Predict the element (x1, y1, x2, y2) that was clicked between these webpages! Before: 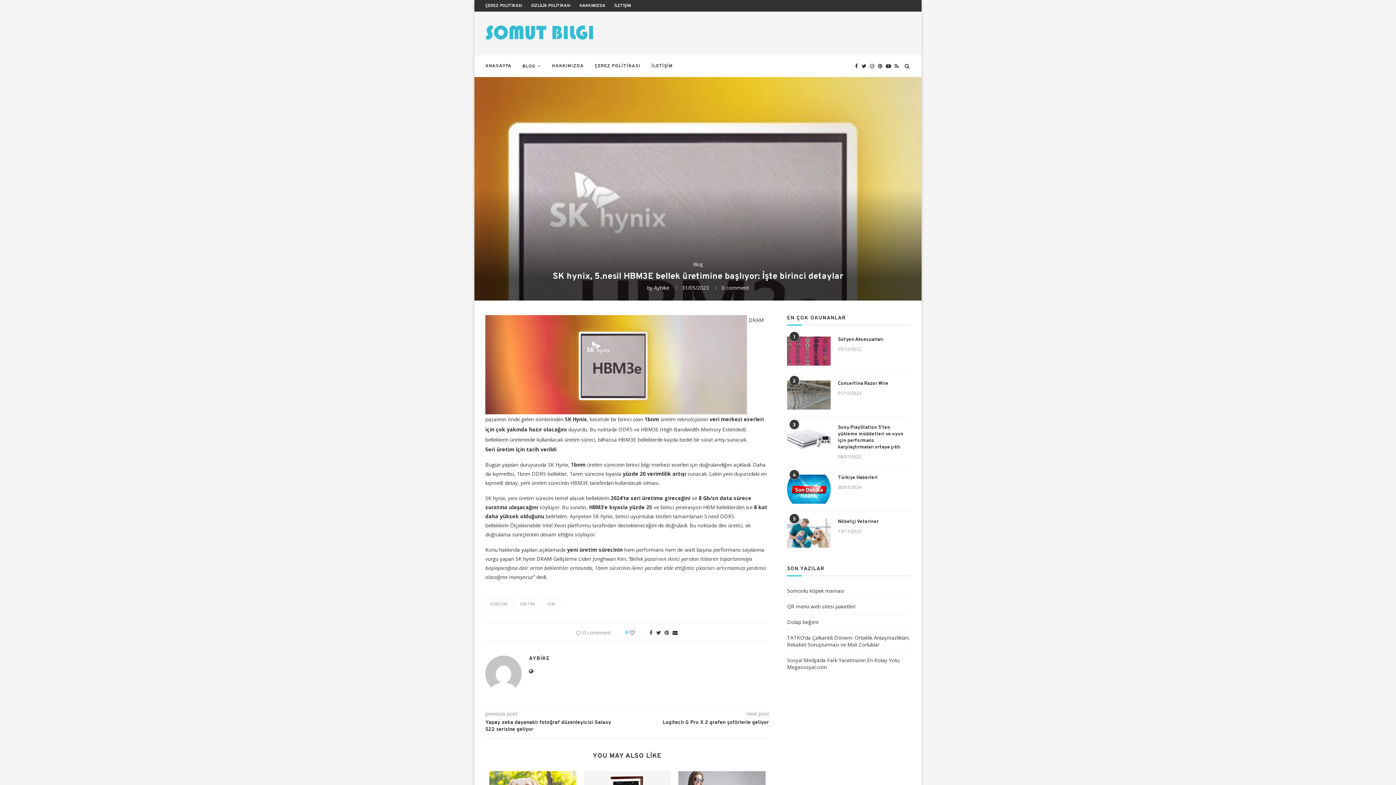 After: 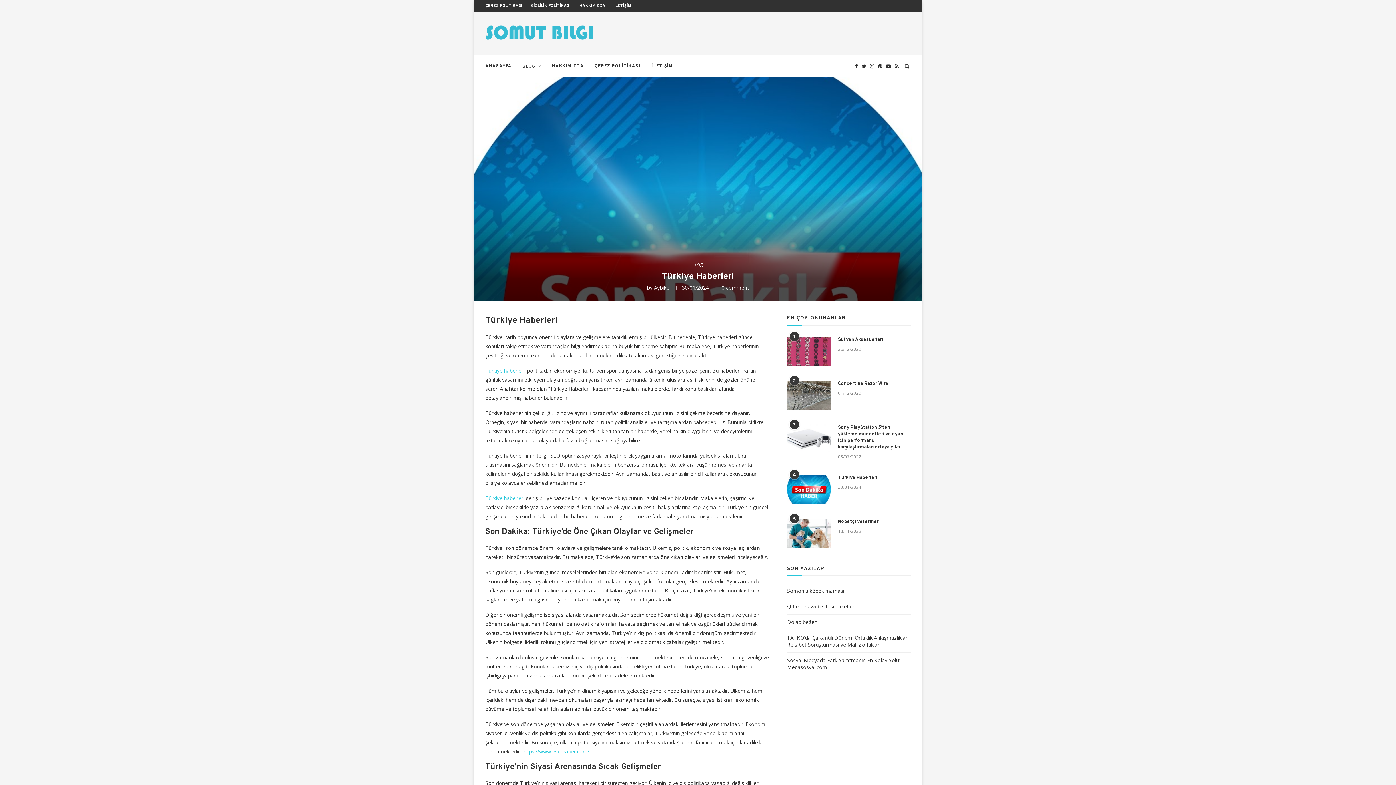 Action: bbox: (787, 474, 830, 504)